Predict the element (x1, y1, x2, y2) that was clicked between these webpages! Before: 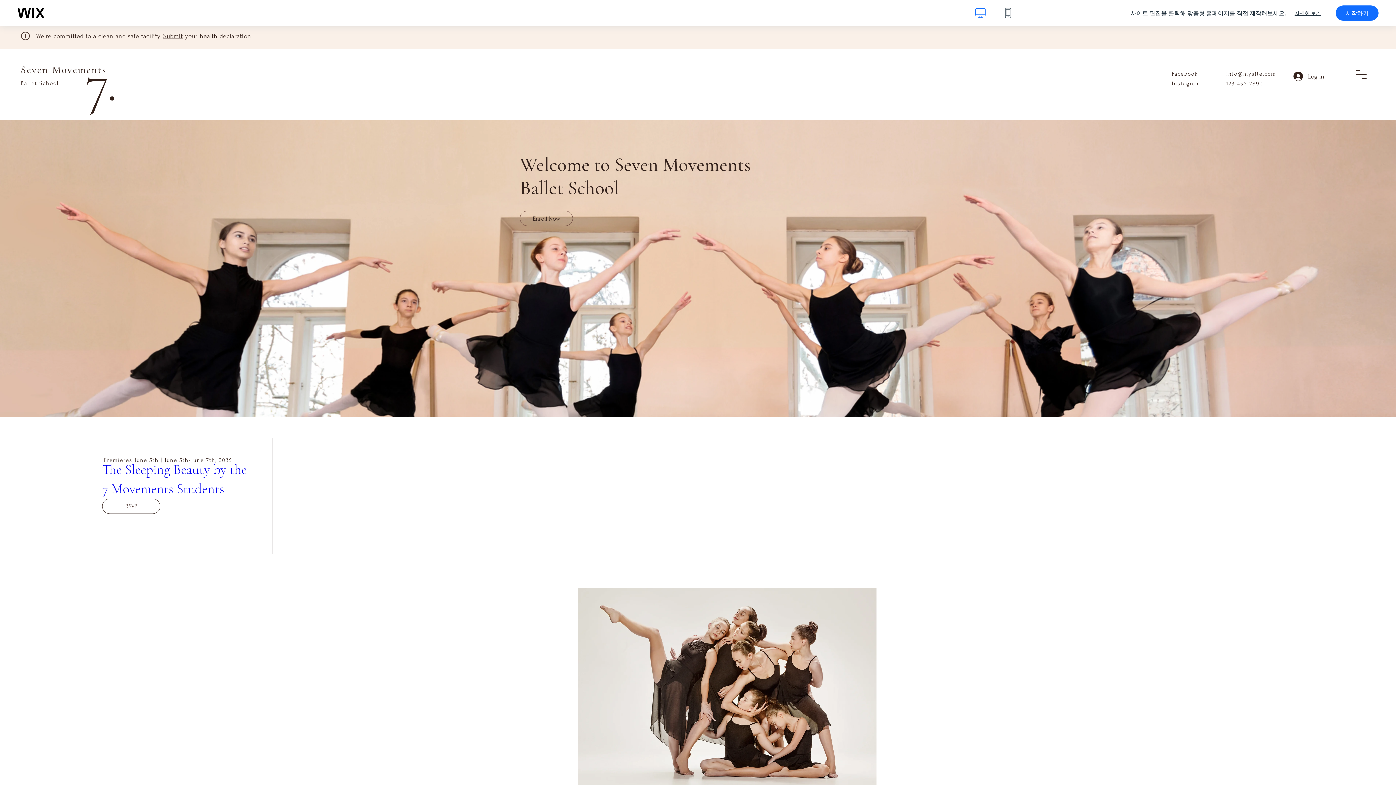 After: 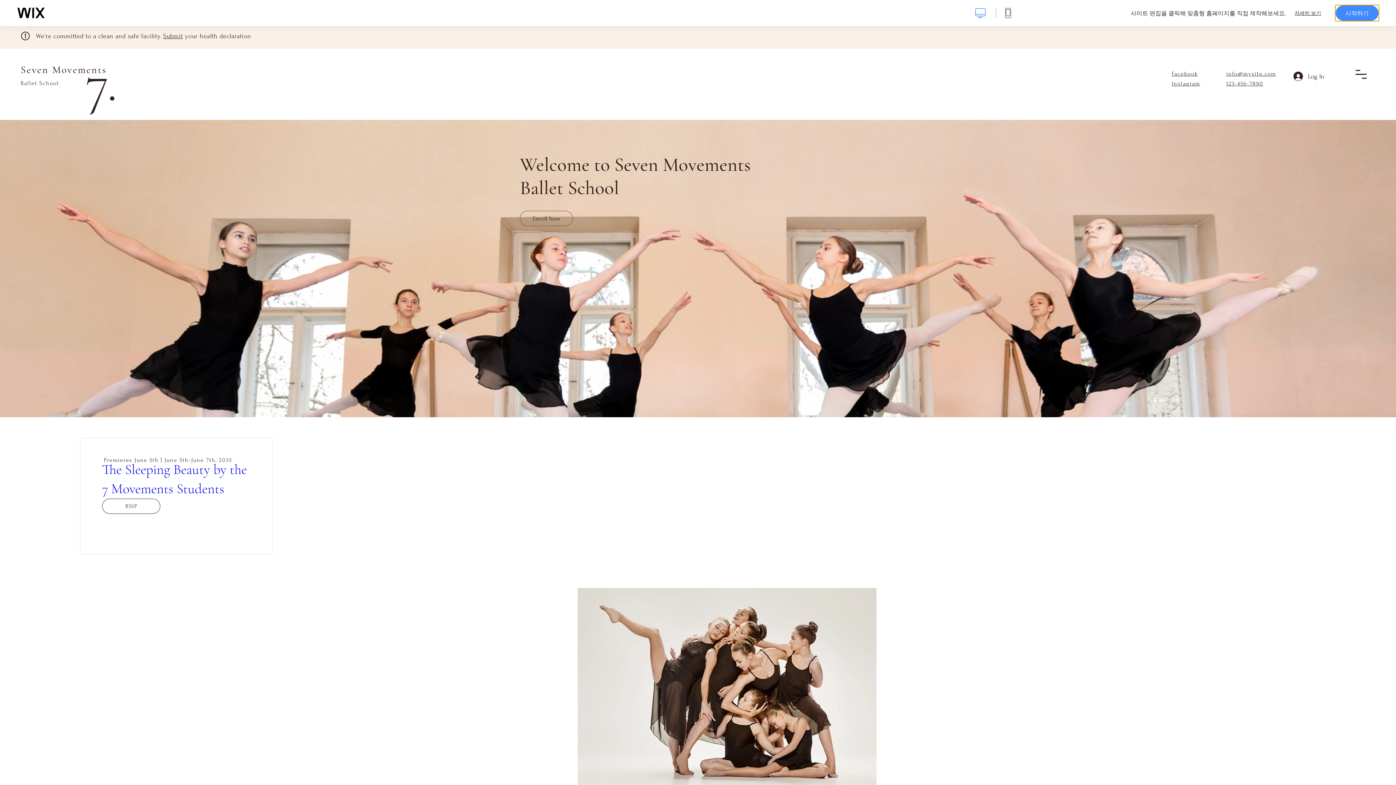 Action: bbox: (1336, 5, 1378, 20) label: 시작하기